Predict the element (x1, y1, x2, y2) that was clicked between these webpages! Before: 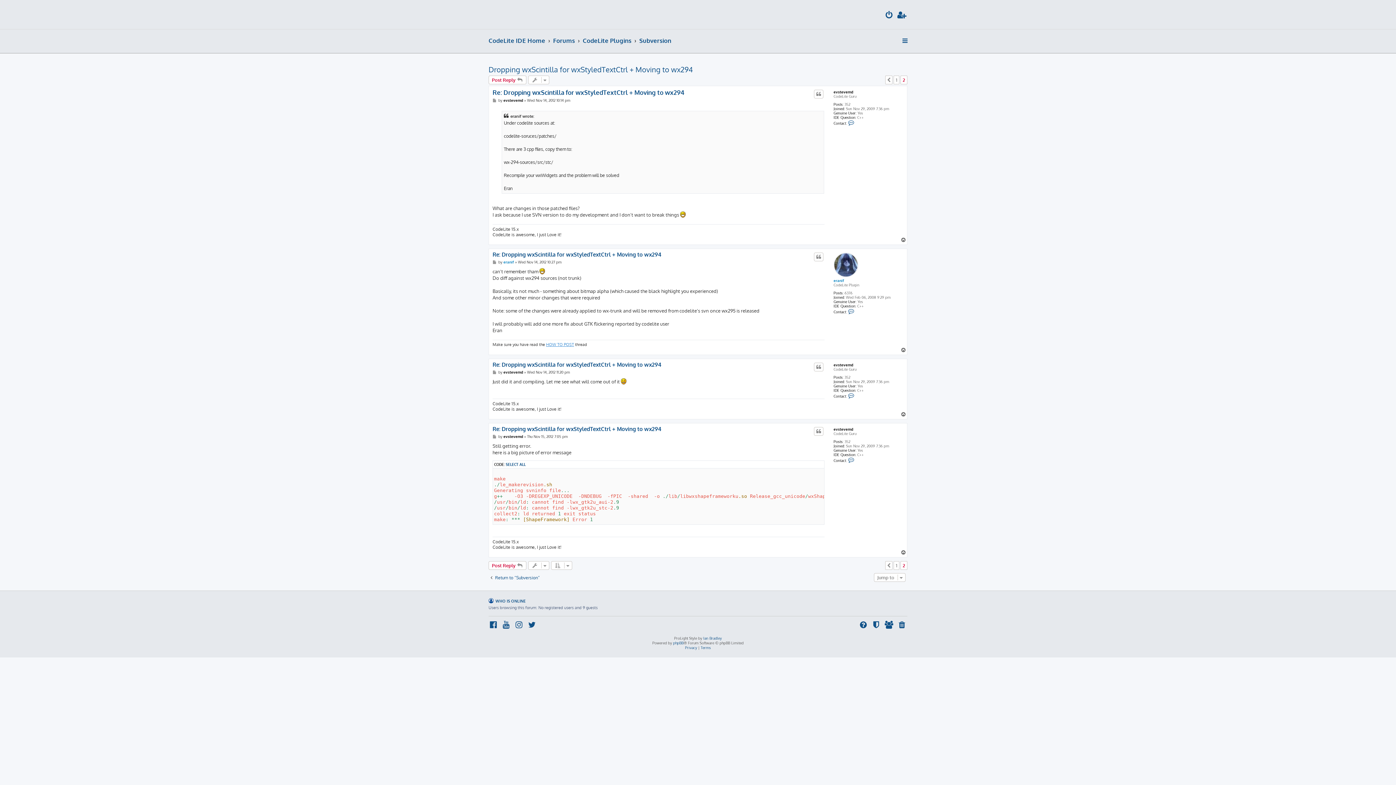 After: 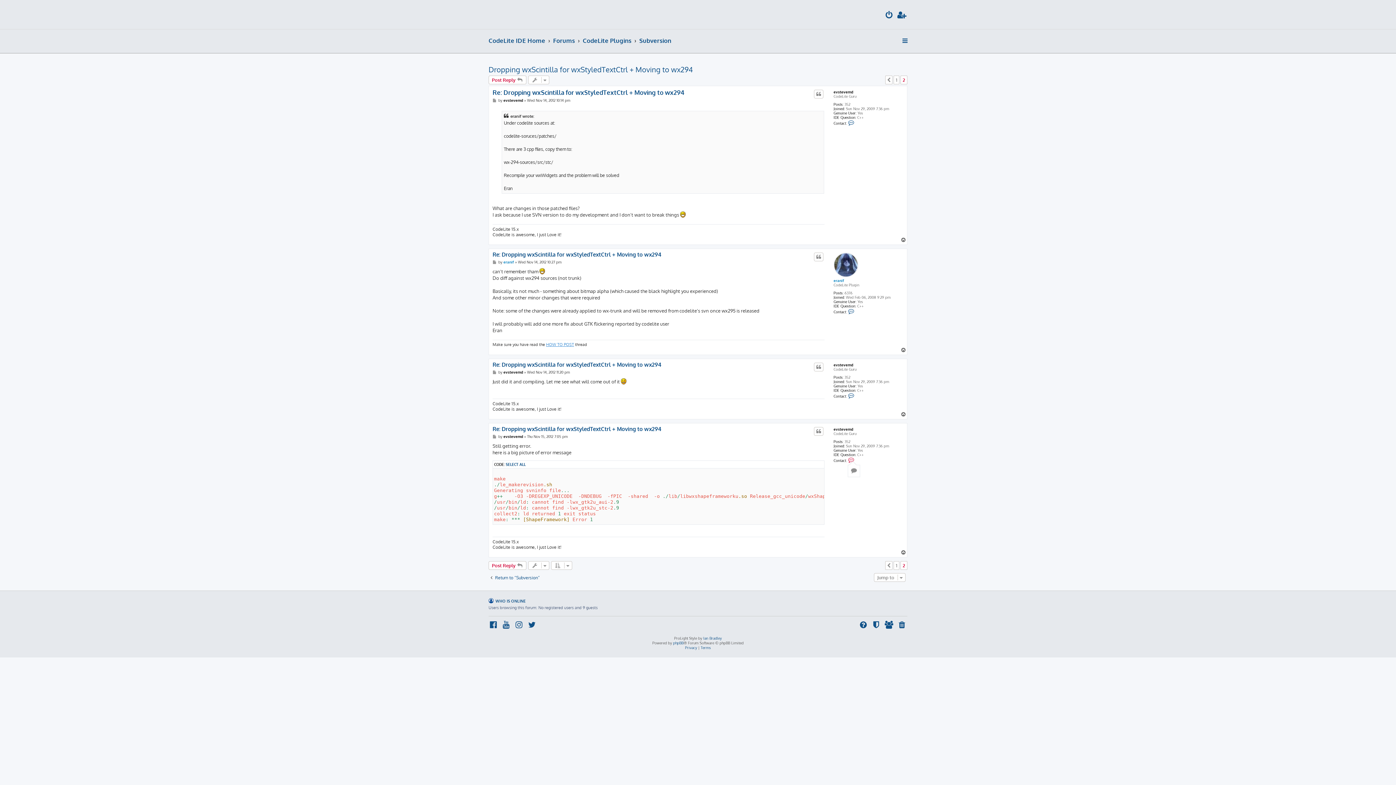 Action: bbox: (848, 457, 855, 463) label: Contact evstevemd